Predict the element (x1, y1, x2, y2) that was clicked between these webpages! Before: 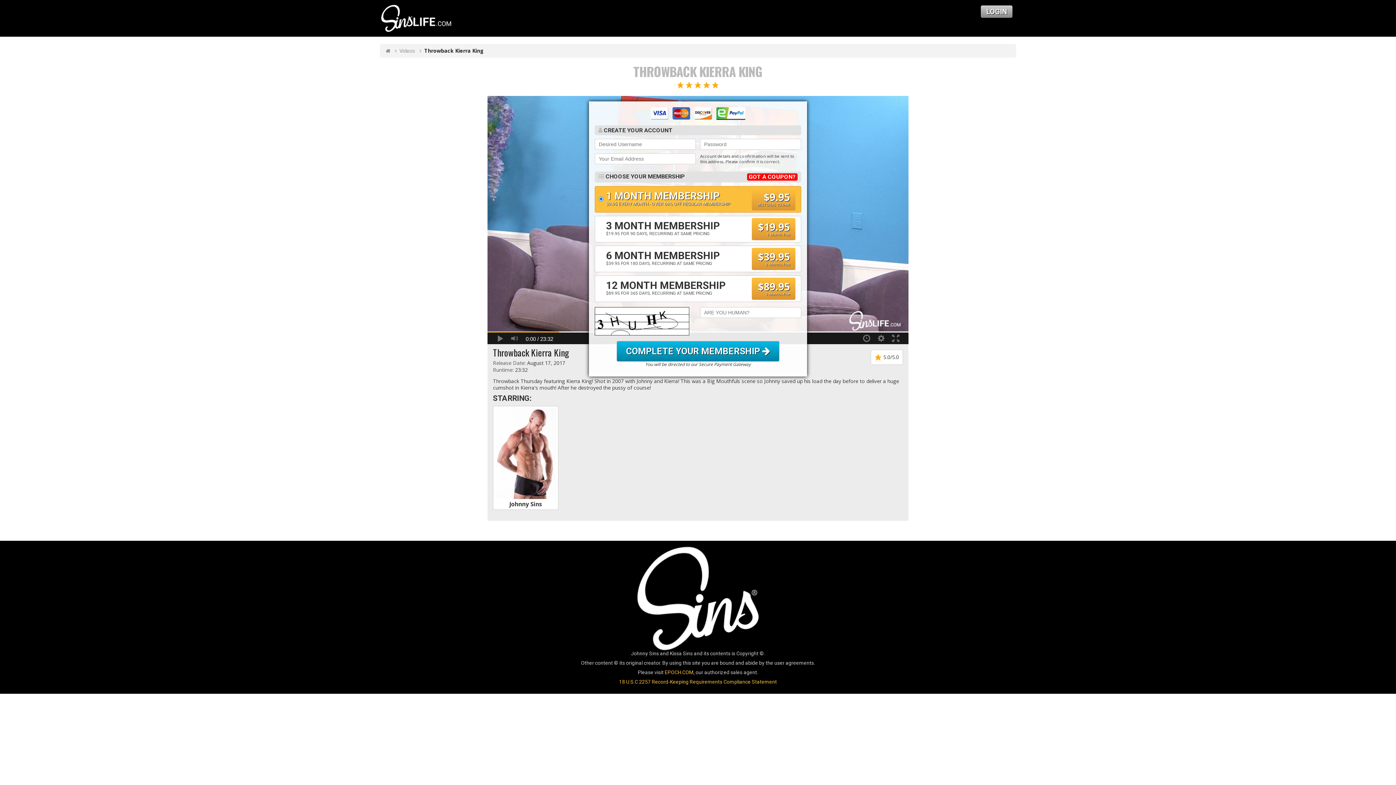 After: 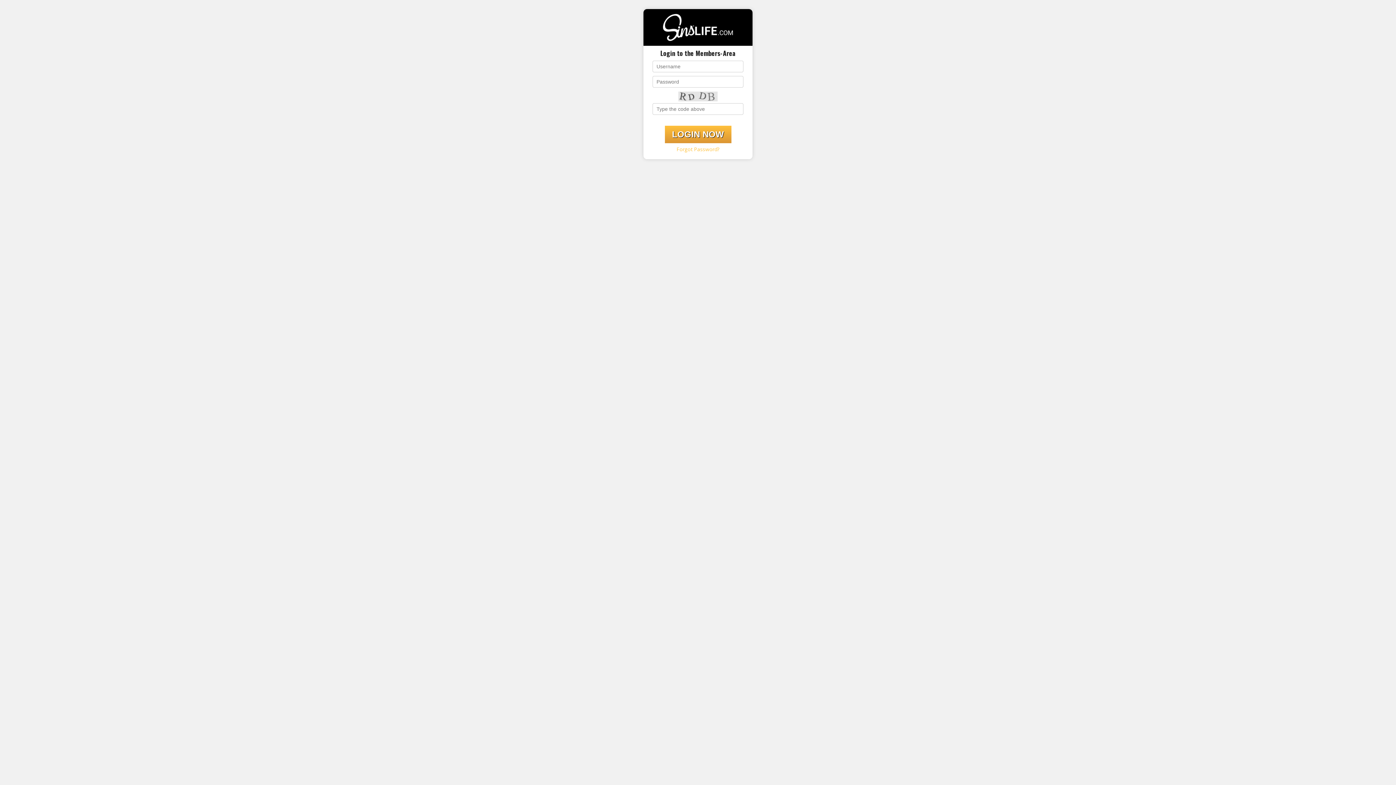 Action: bbox: (981, 5, 1012, 17) label: LOGIN